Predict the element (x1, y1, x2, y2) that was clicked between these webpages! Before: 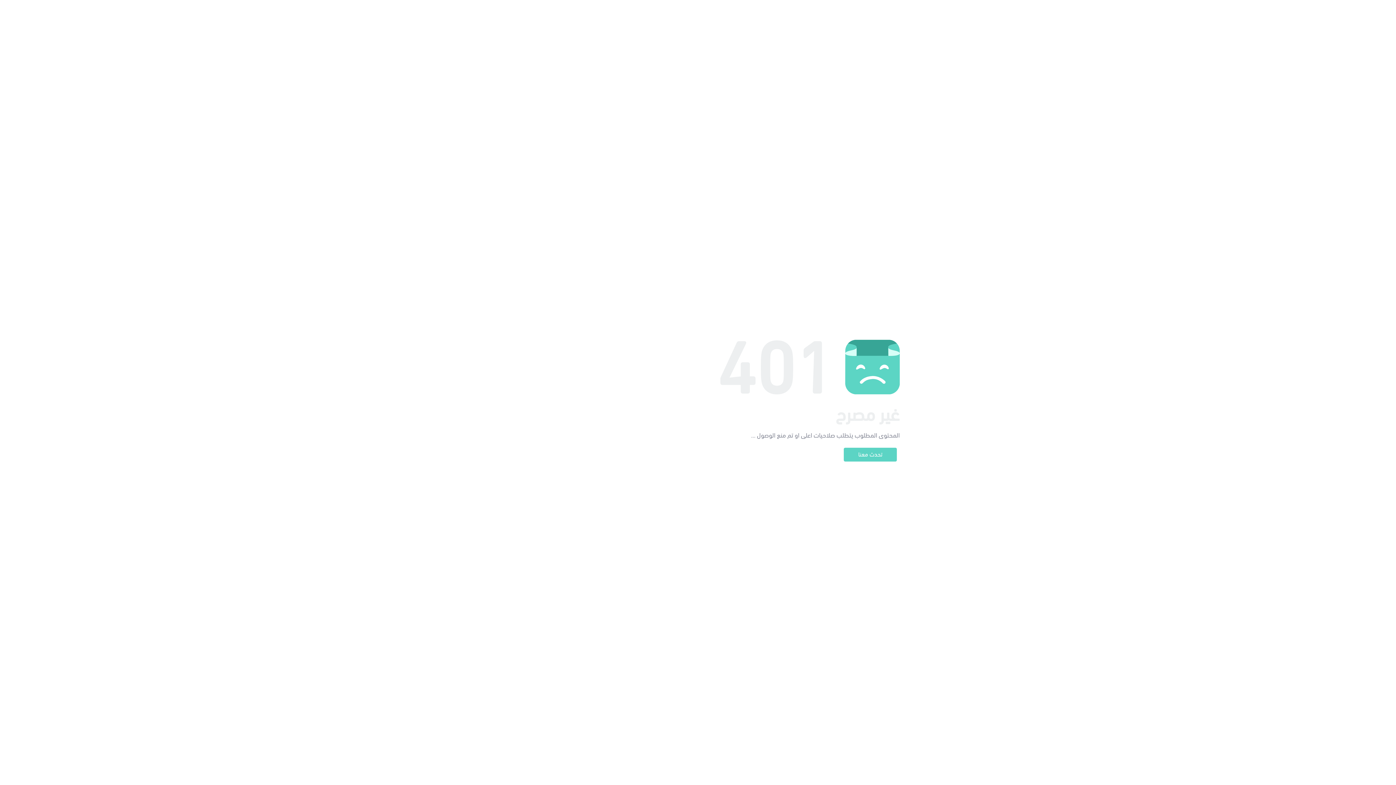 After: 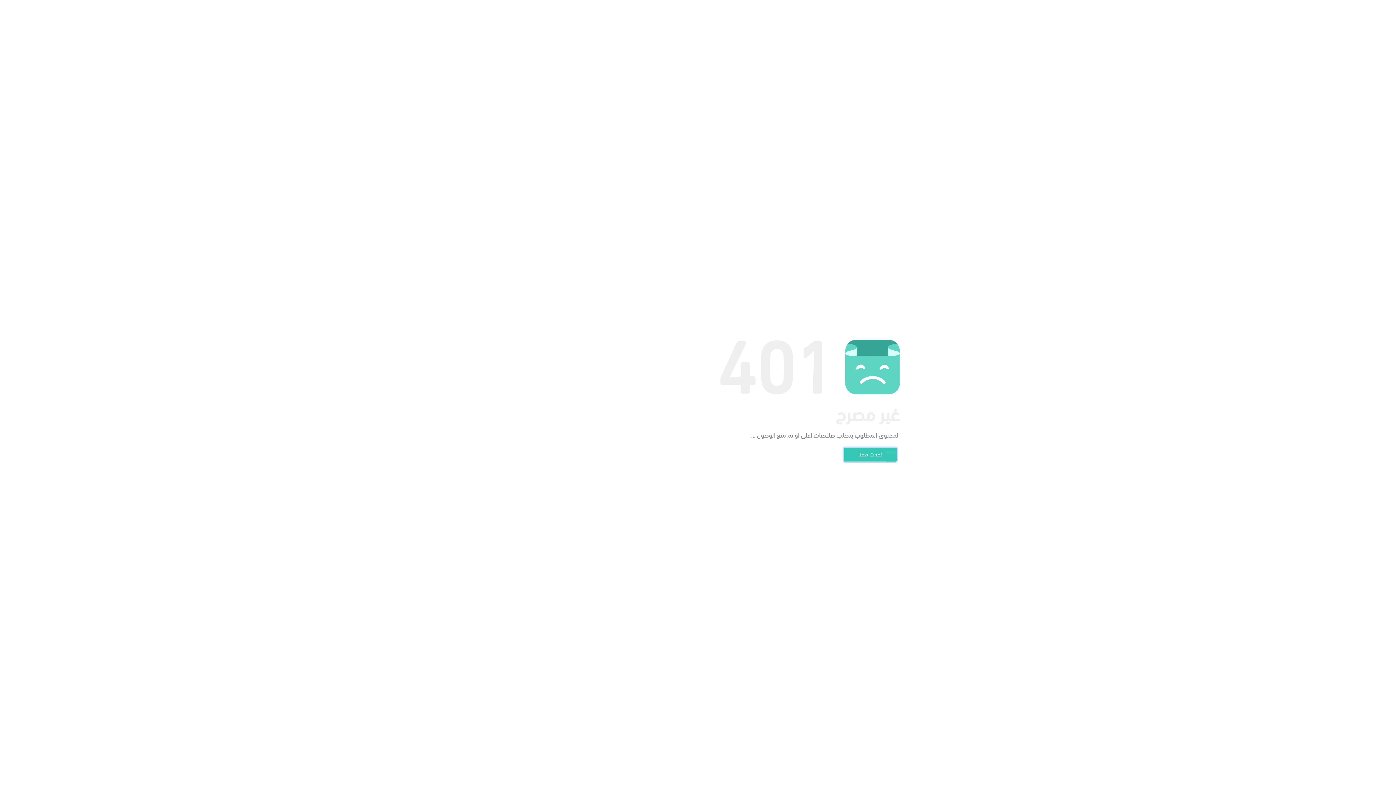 Action: label: تحدث معنا bbox: (844, 448, 897, 461)